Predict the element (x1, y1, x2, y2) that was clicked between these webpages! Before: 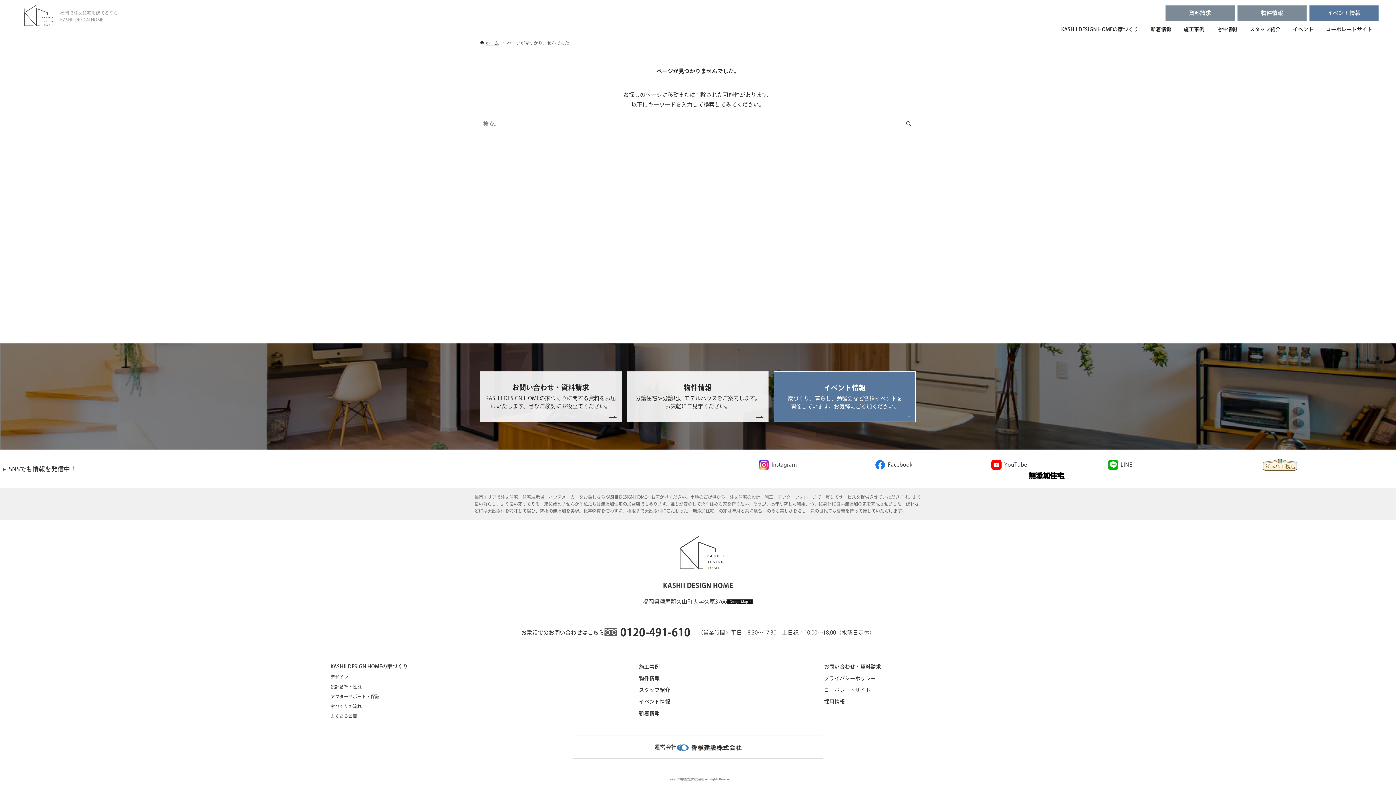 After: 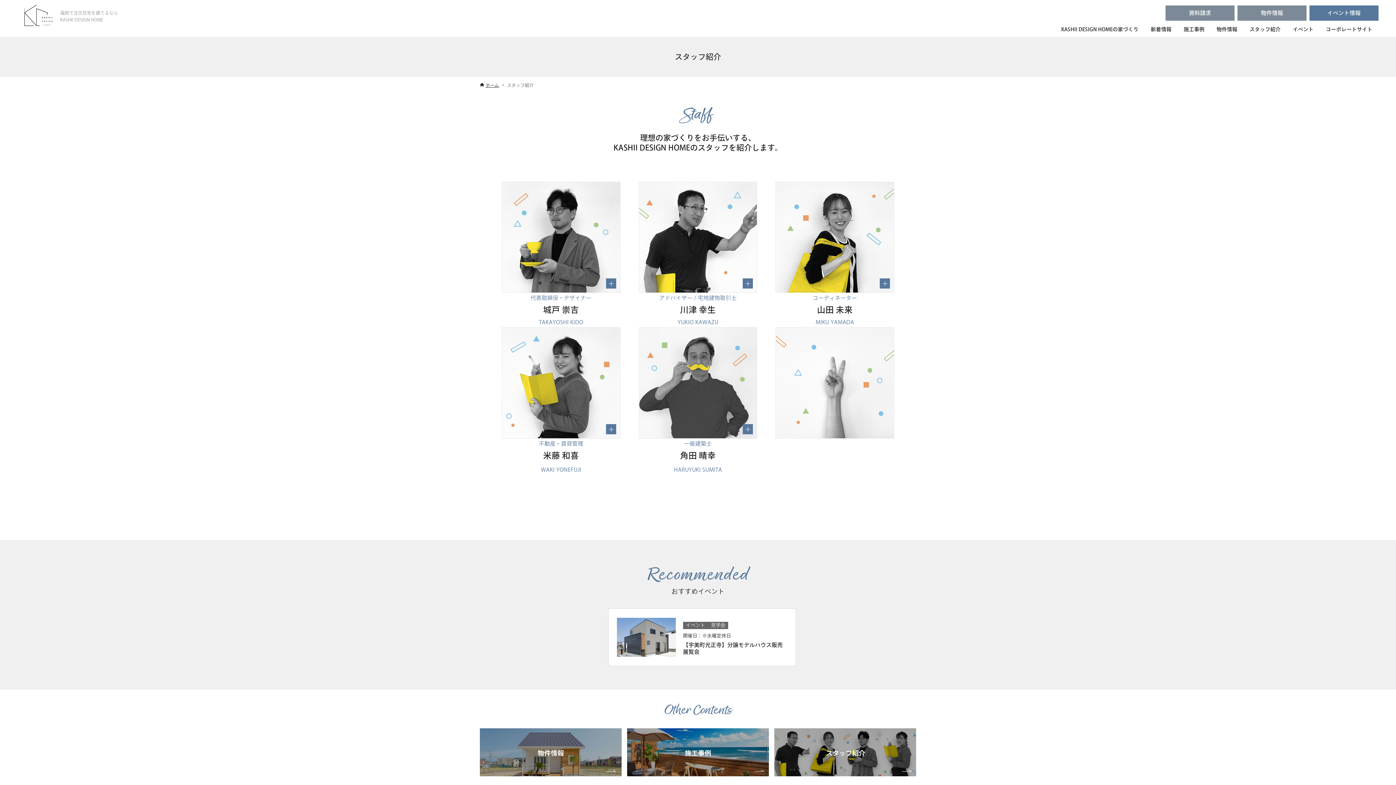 Action: bbox: (639, 688, 670, 693) label: スタッフ紹介
